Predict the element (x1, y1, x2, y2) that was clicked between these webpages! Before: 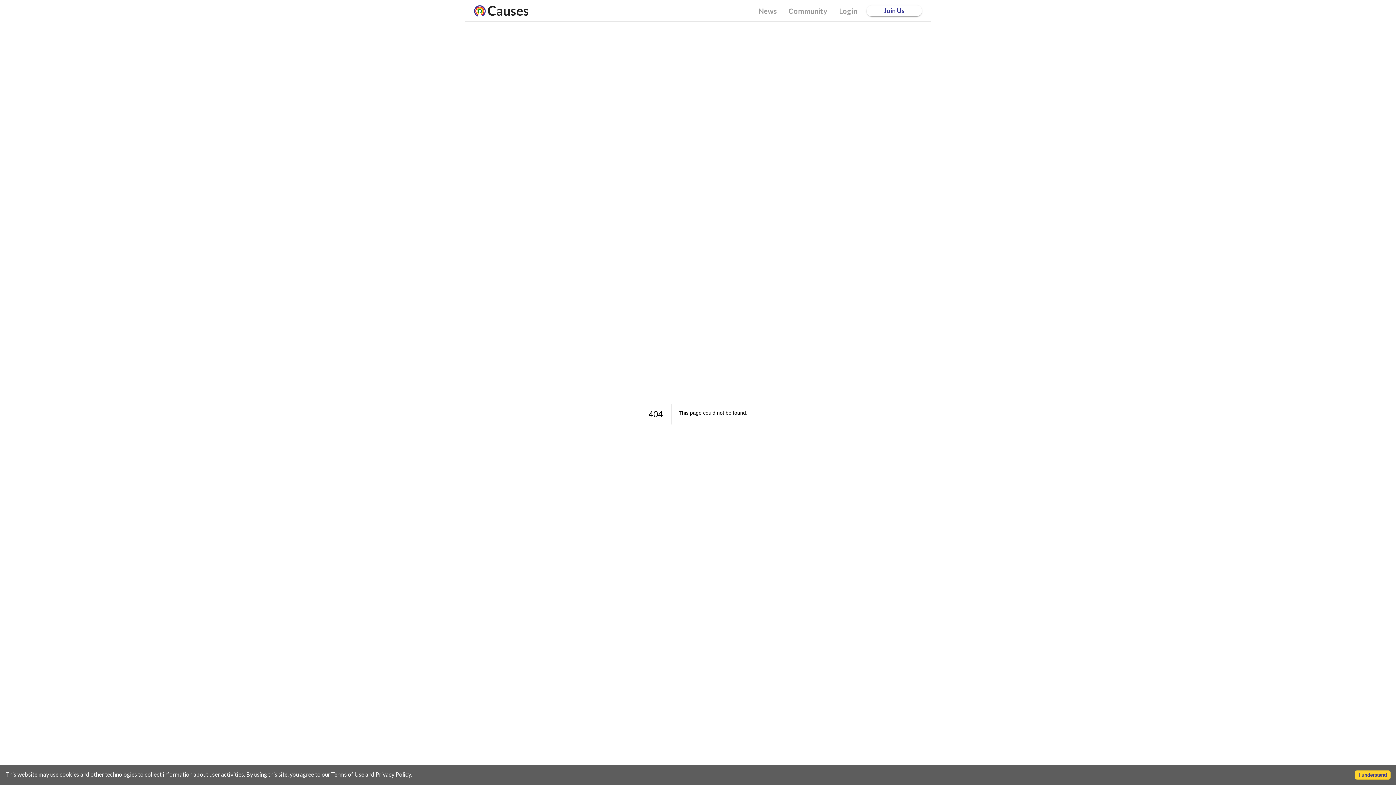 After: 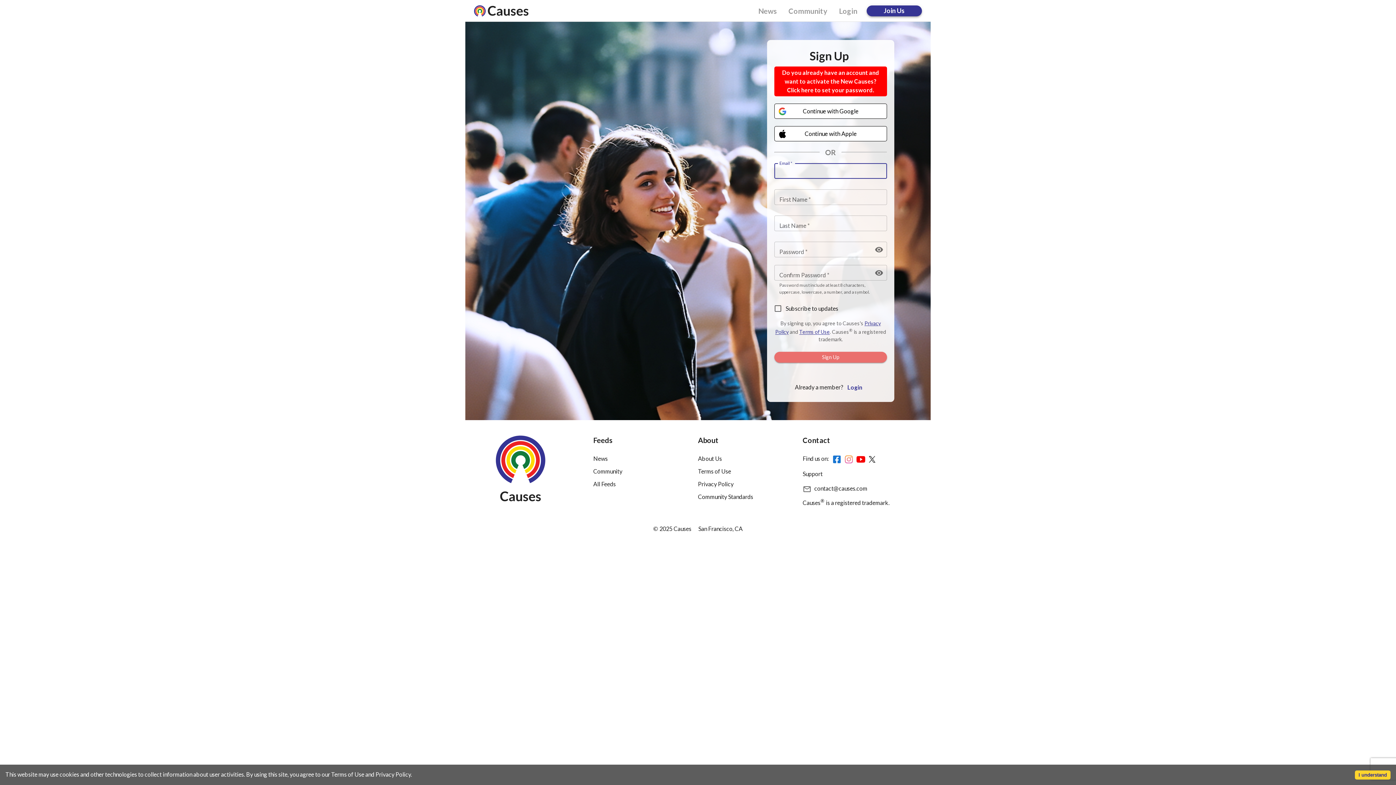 Action: bbox: (866, 5, 922, 16) label: Join Us